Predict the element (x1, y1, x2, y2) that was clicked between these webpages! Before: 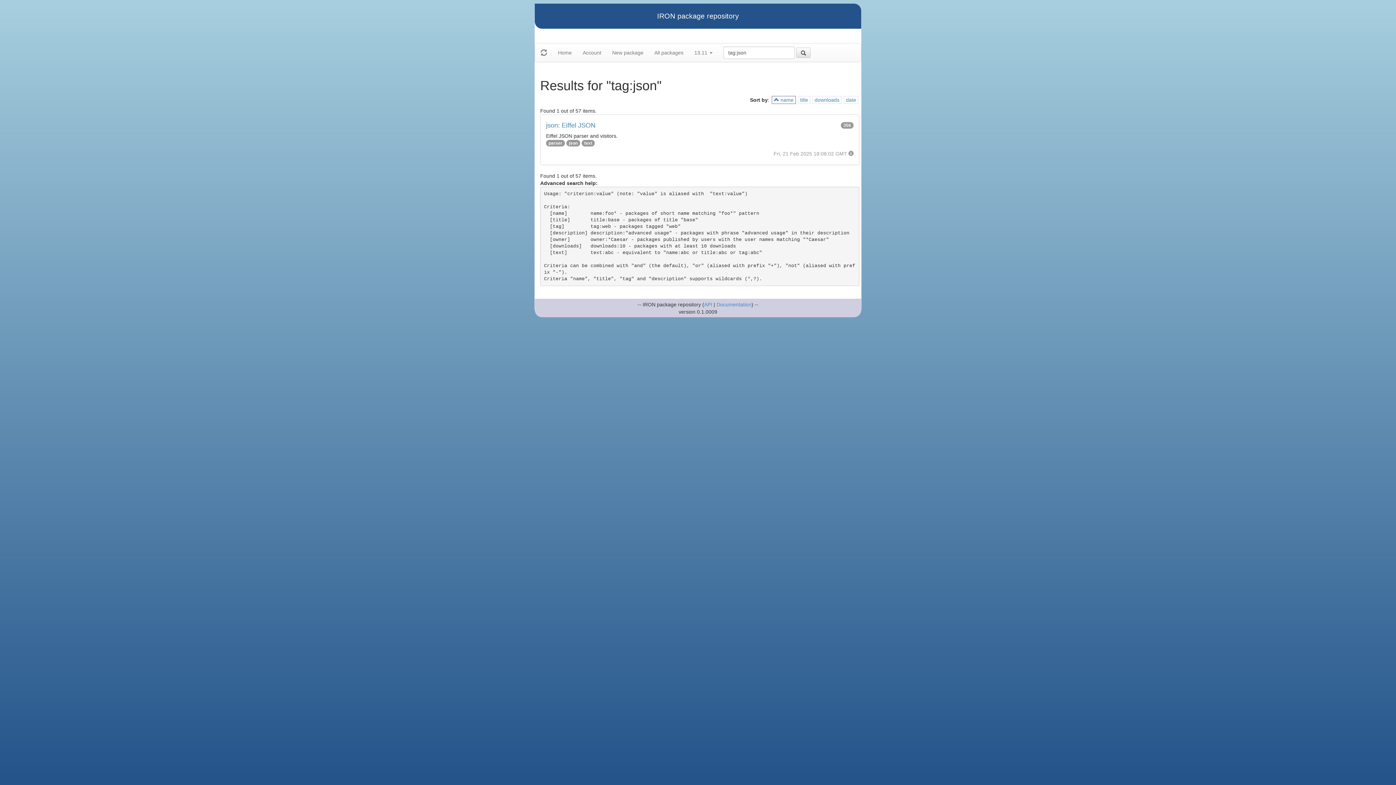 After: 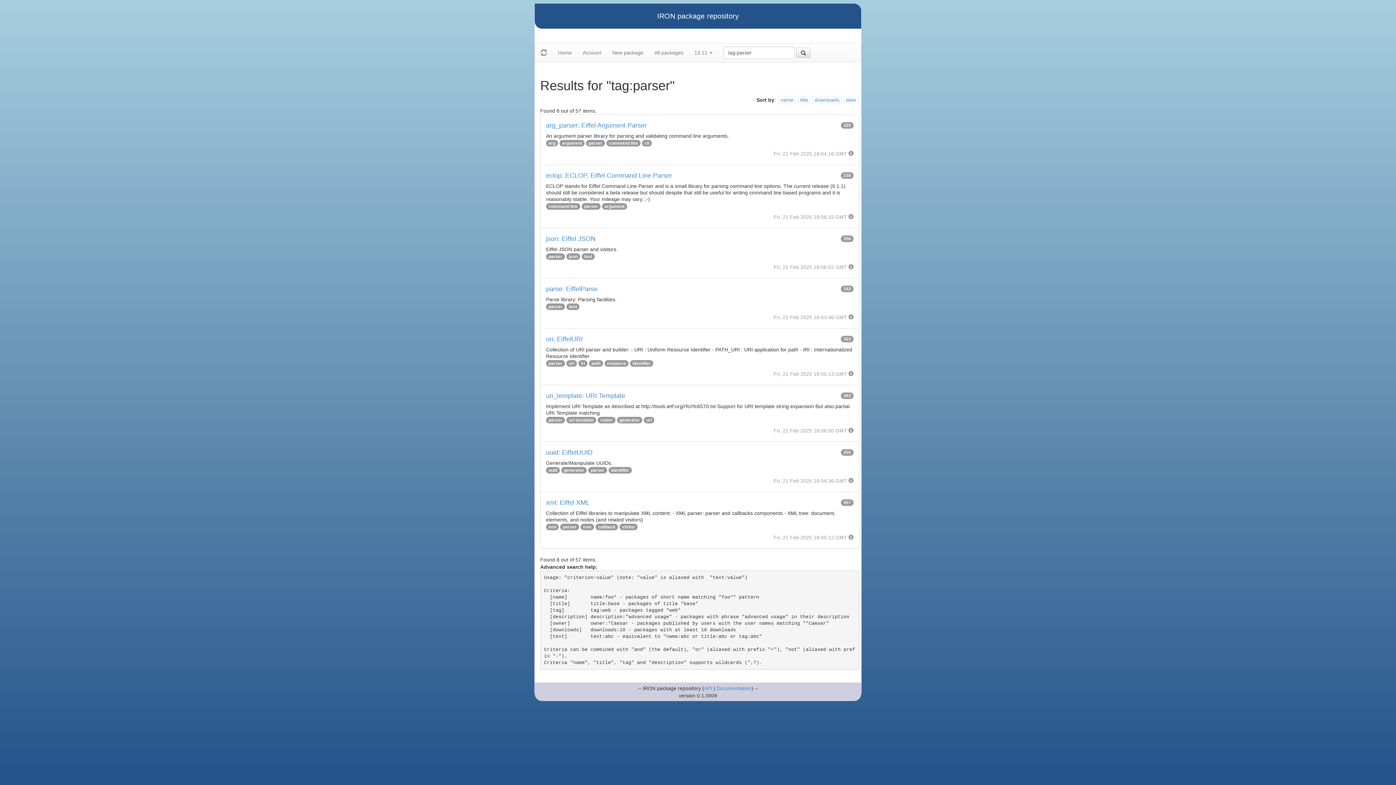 Action: bbox: (548, 140, 562, 145) label: parser